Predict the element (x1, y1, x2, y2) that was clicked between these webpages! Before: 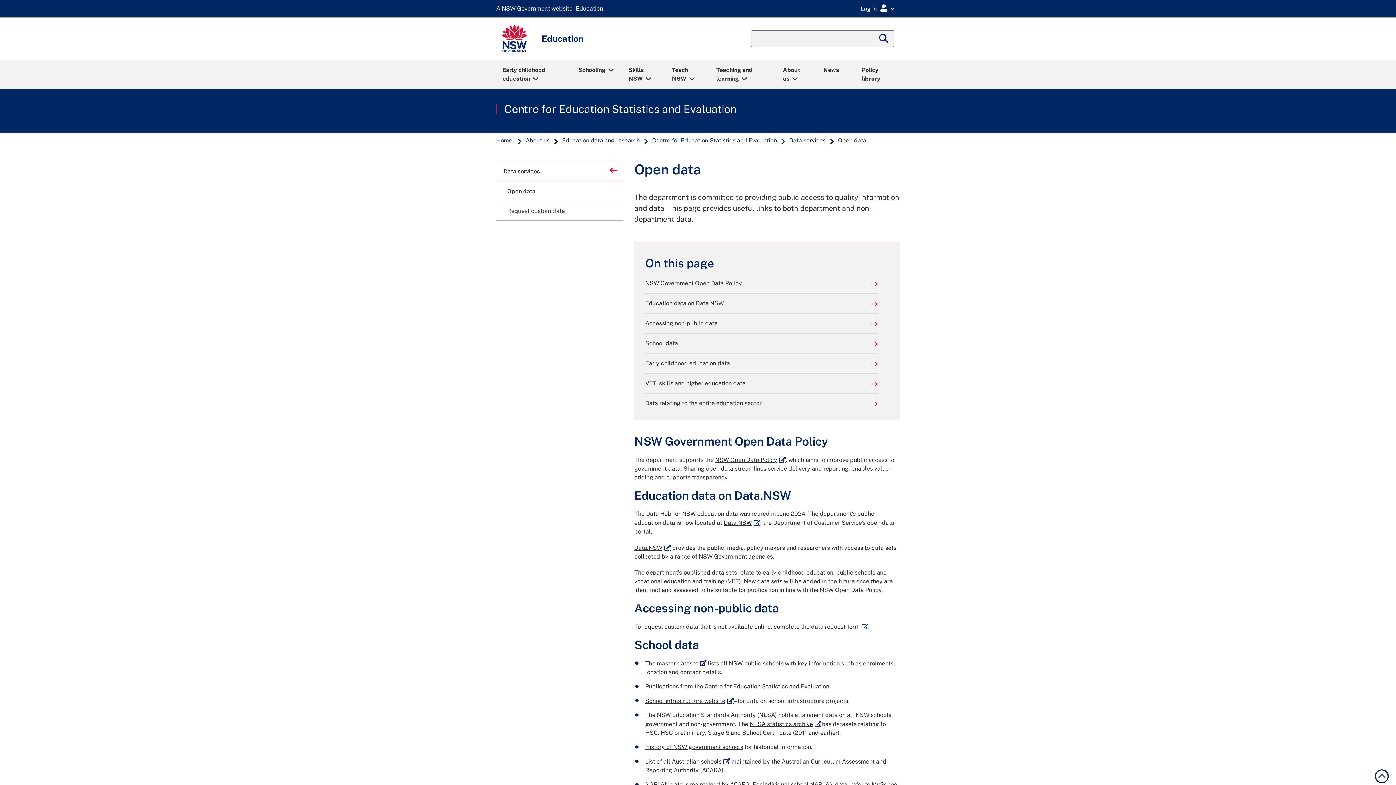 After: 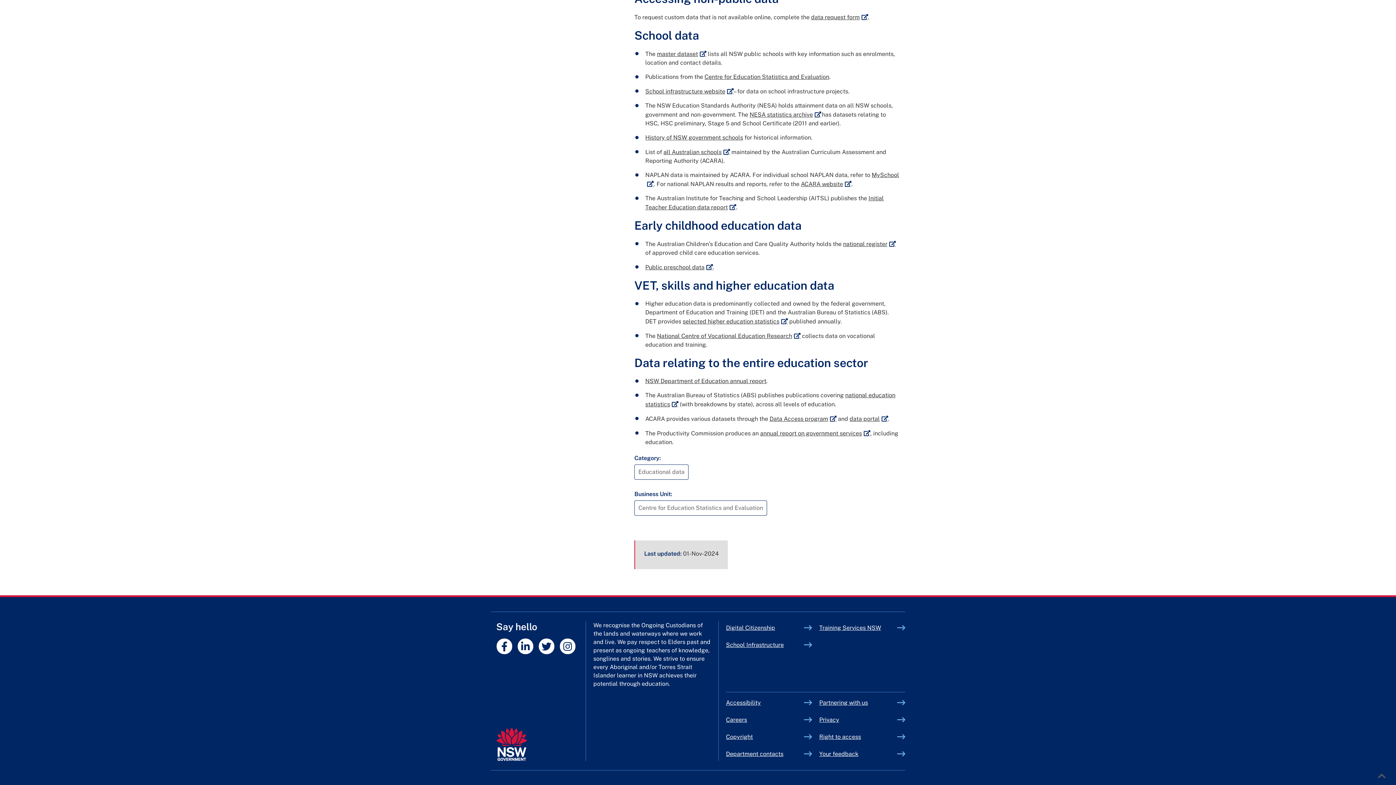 Action: bbox: (645, 399, 878, 408) label: Data relating to the entire education sector